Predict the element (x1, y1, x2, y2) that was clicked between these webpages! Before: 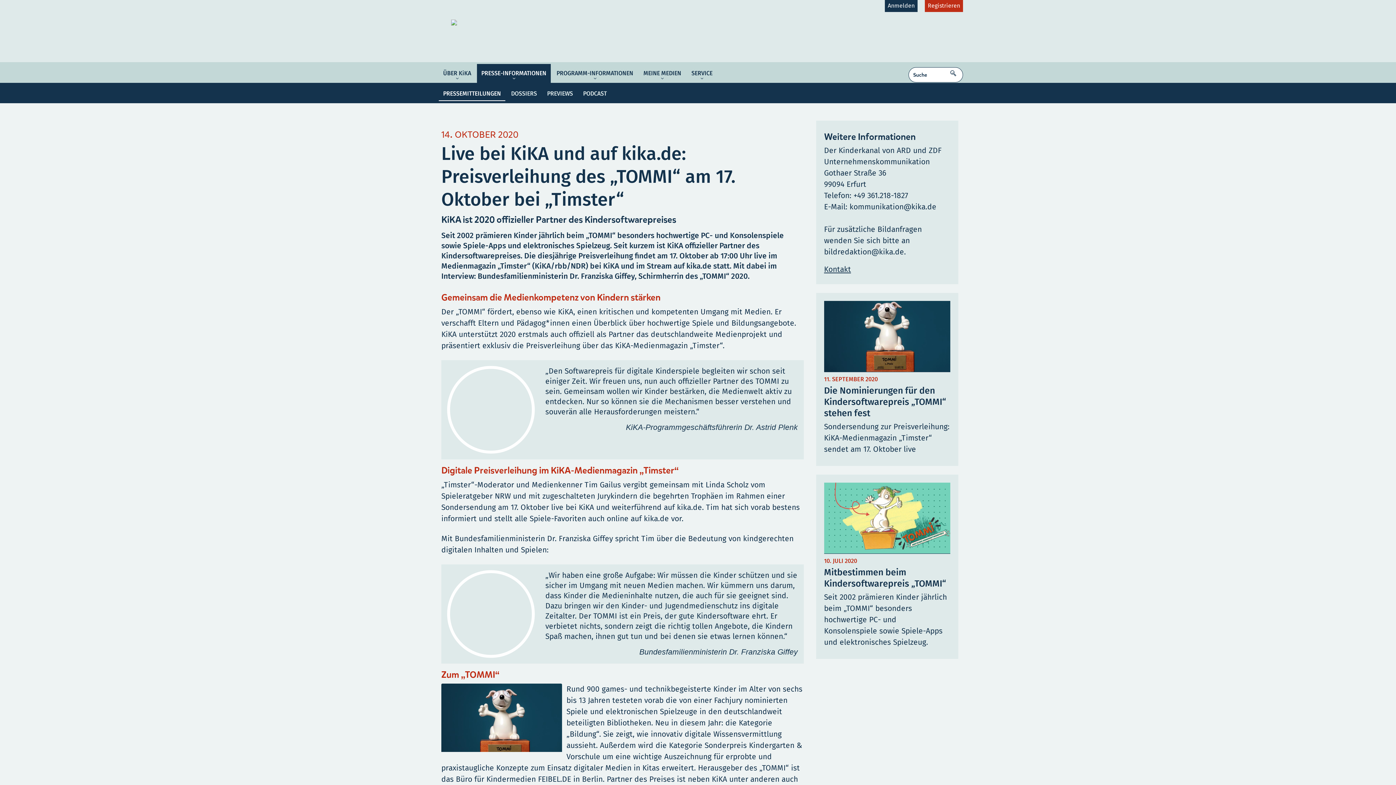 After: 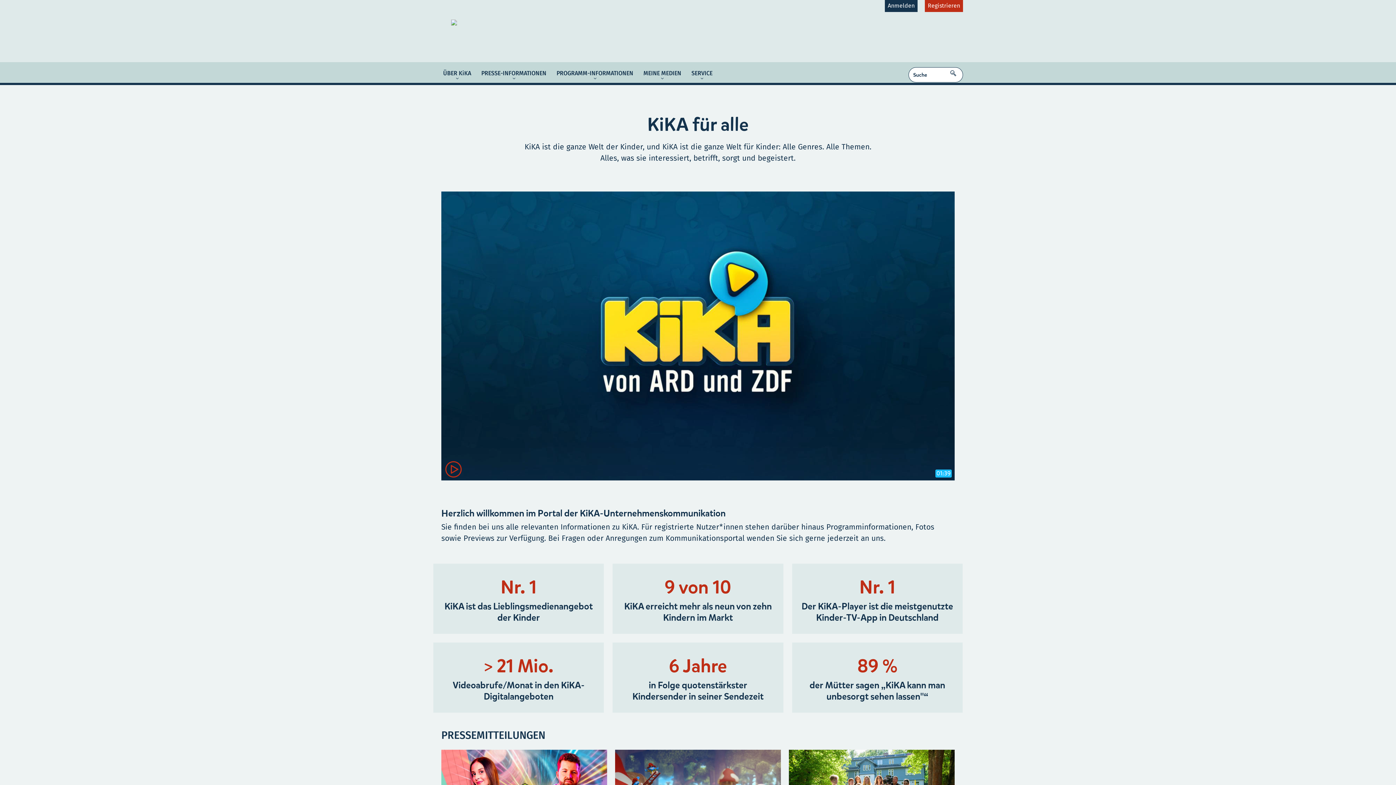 Action: bbox: (451, 19, 564, 25) label: Startseite